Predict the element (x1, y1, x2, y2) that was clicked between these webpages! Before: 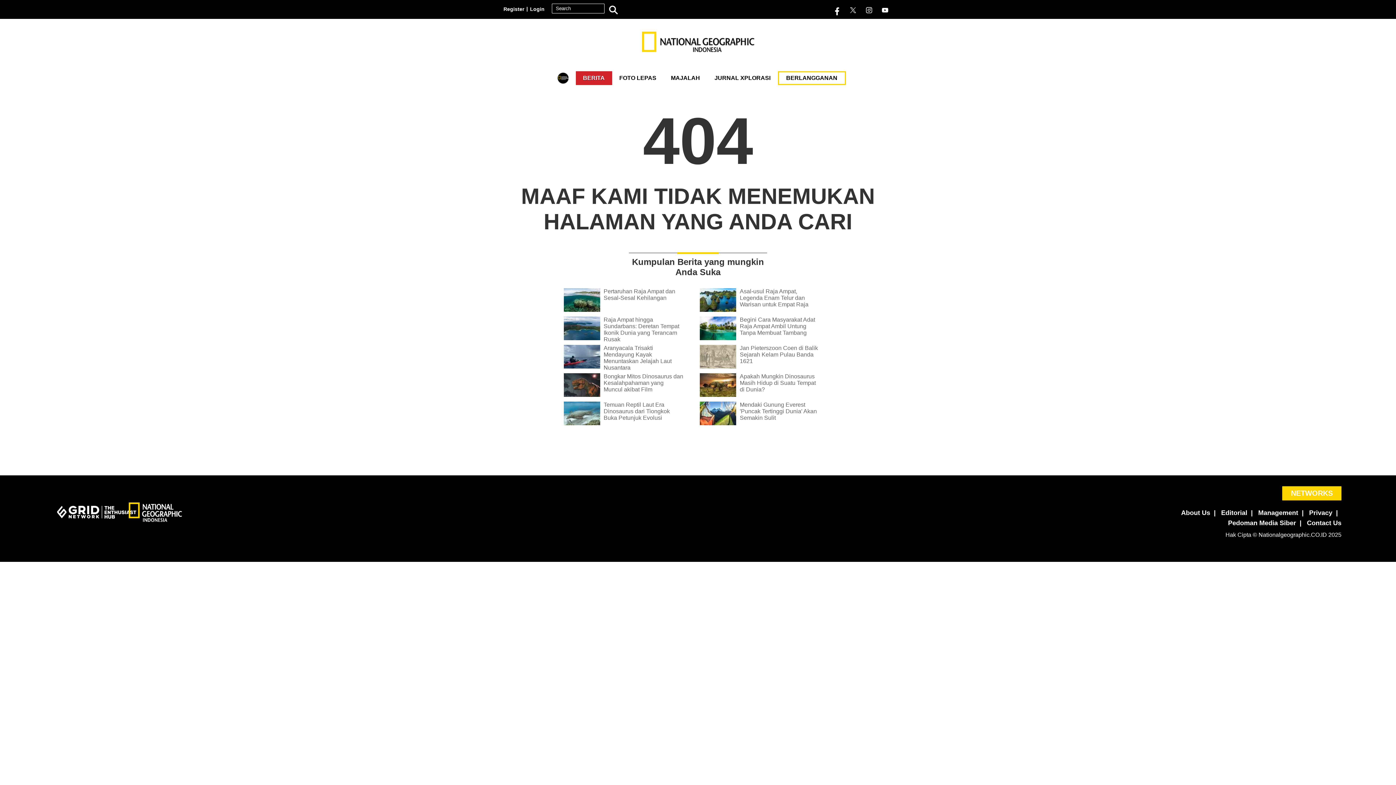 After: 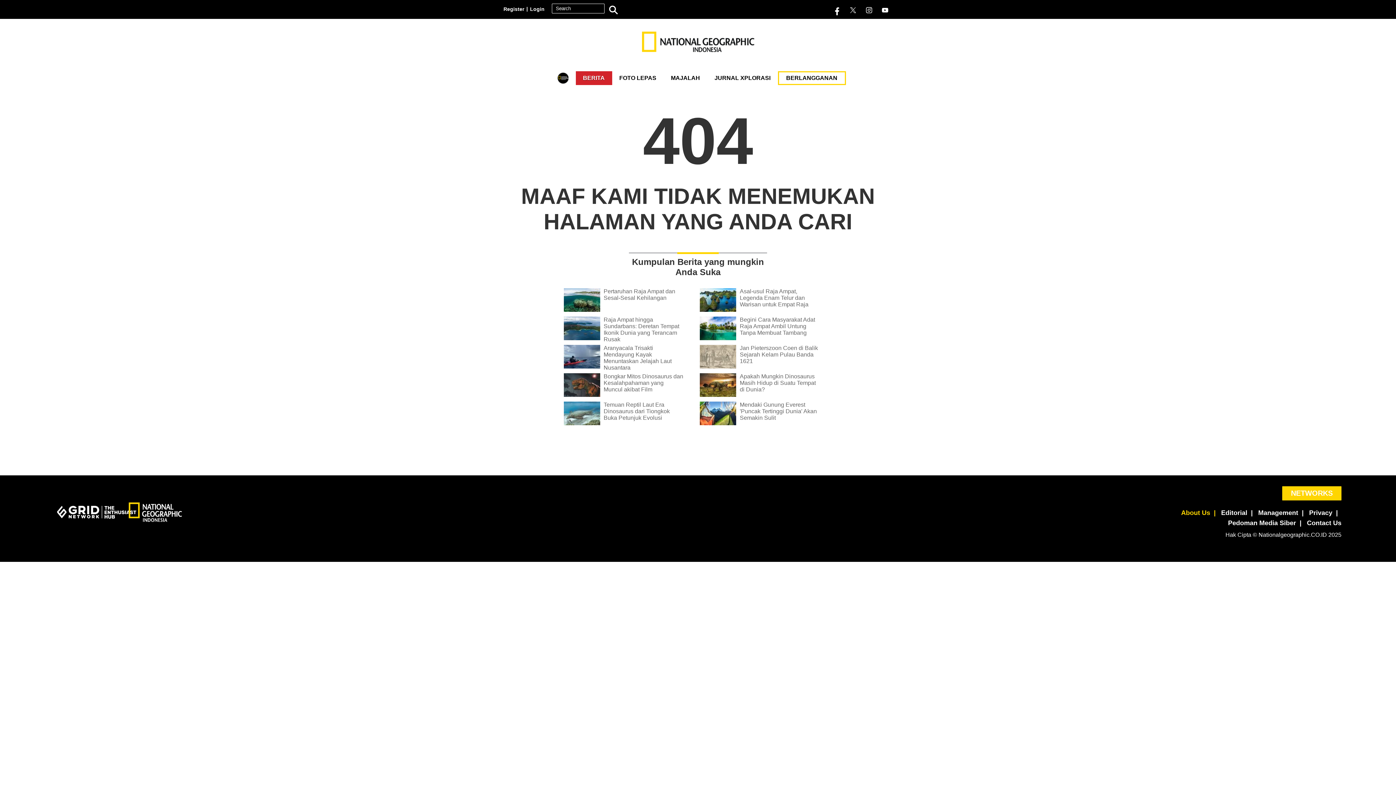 Action: label: About Us bbox: (1181, 509, 1219, 516)